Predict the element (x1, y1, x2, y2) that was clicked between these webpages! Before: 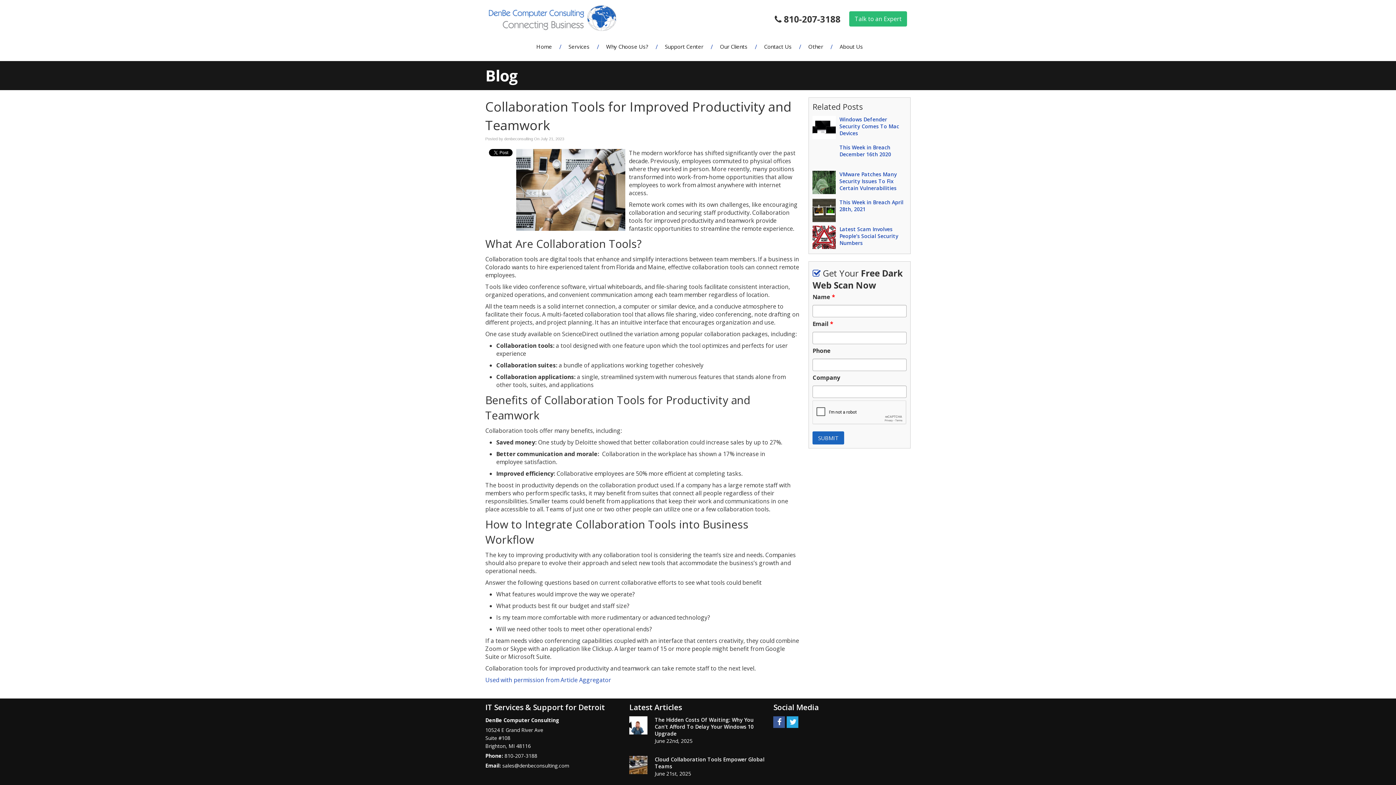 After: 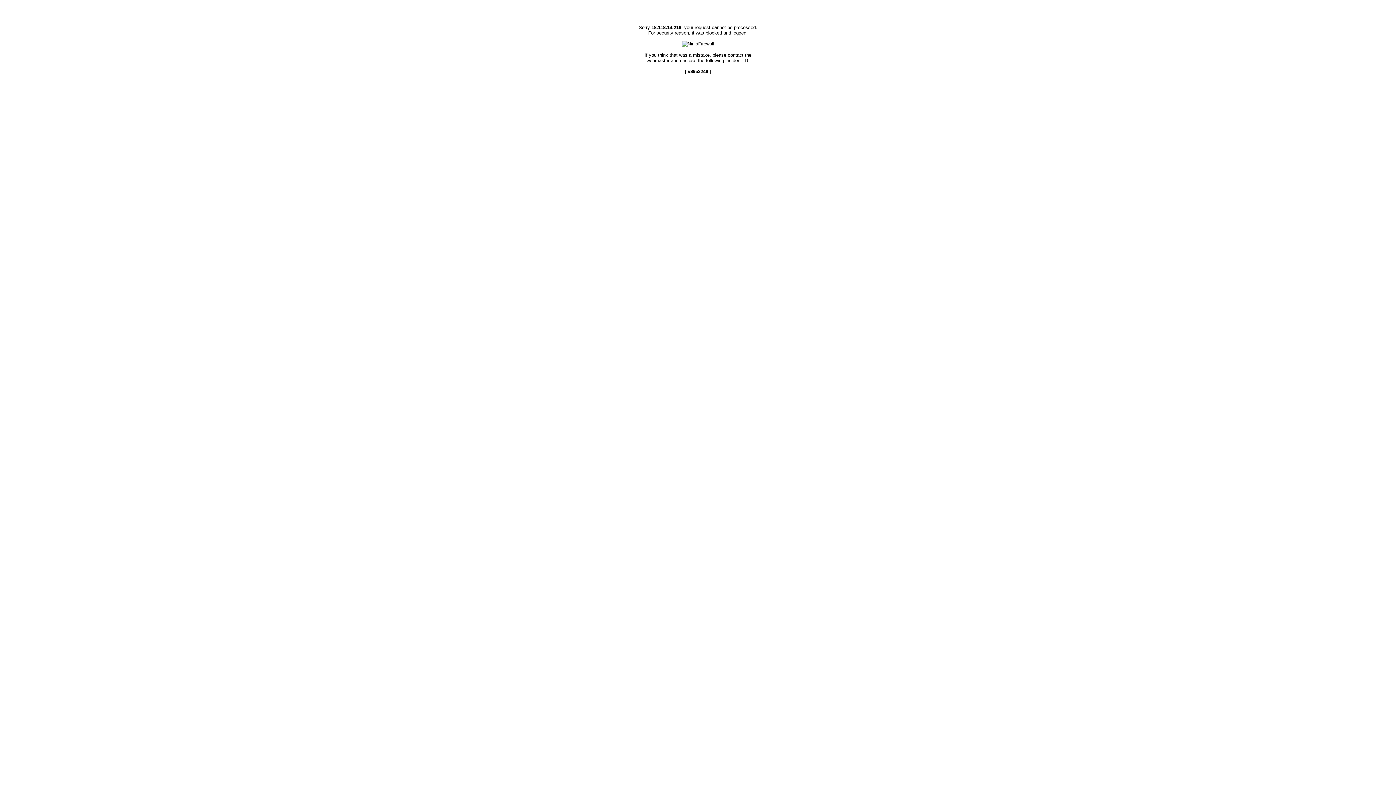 Action: bbox: (839, 144, 891, 157) label: This Week in Breach December 16th 2020